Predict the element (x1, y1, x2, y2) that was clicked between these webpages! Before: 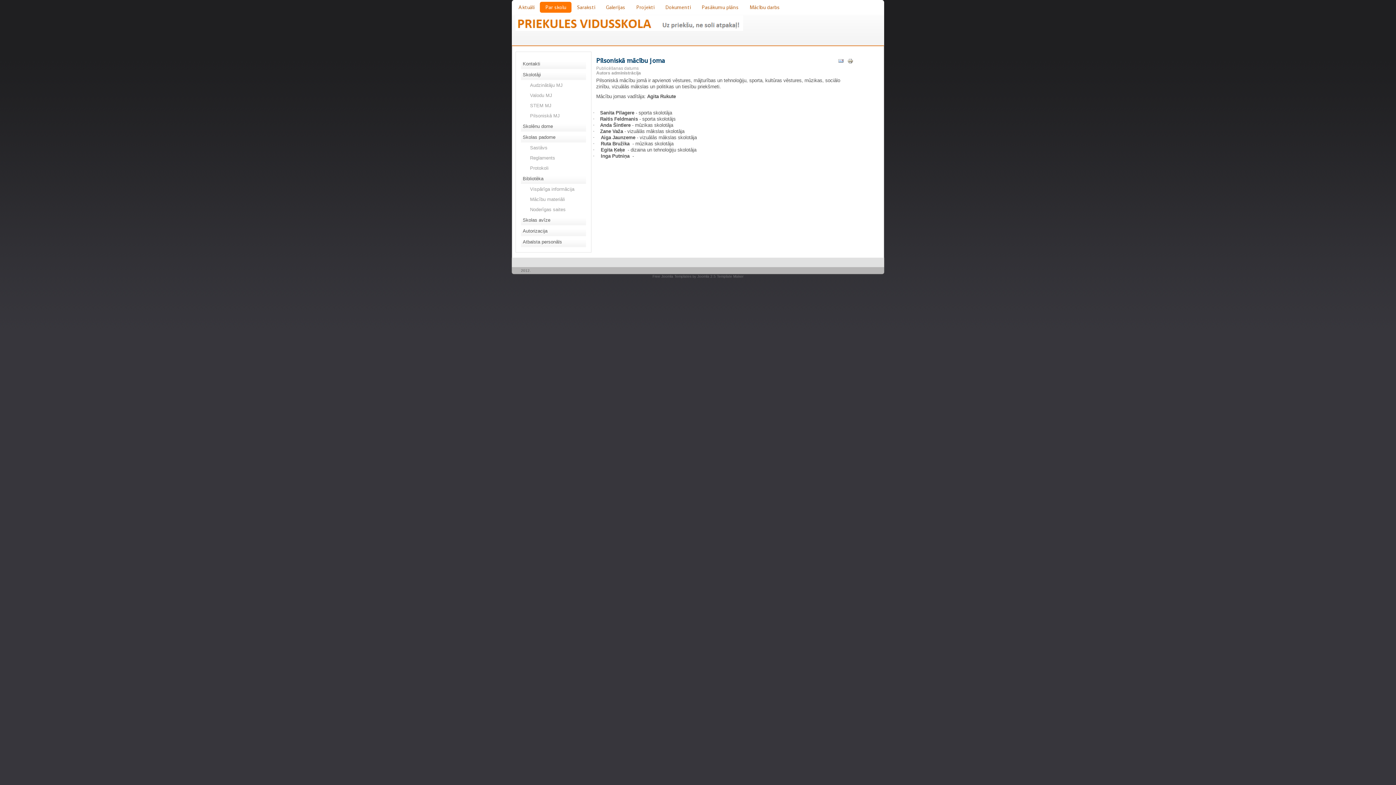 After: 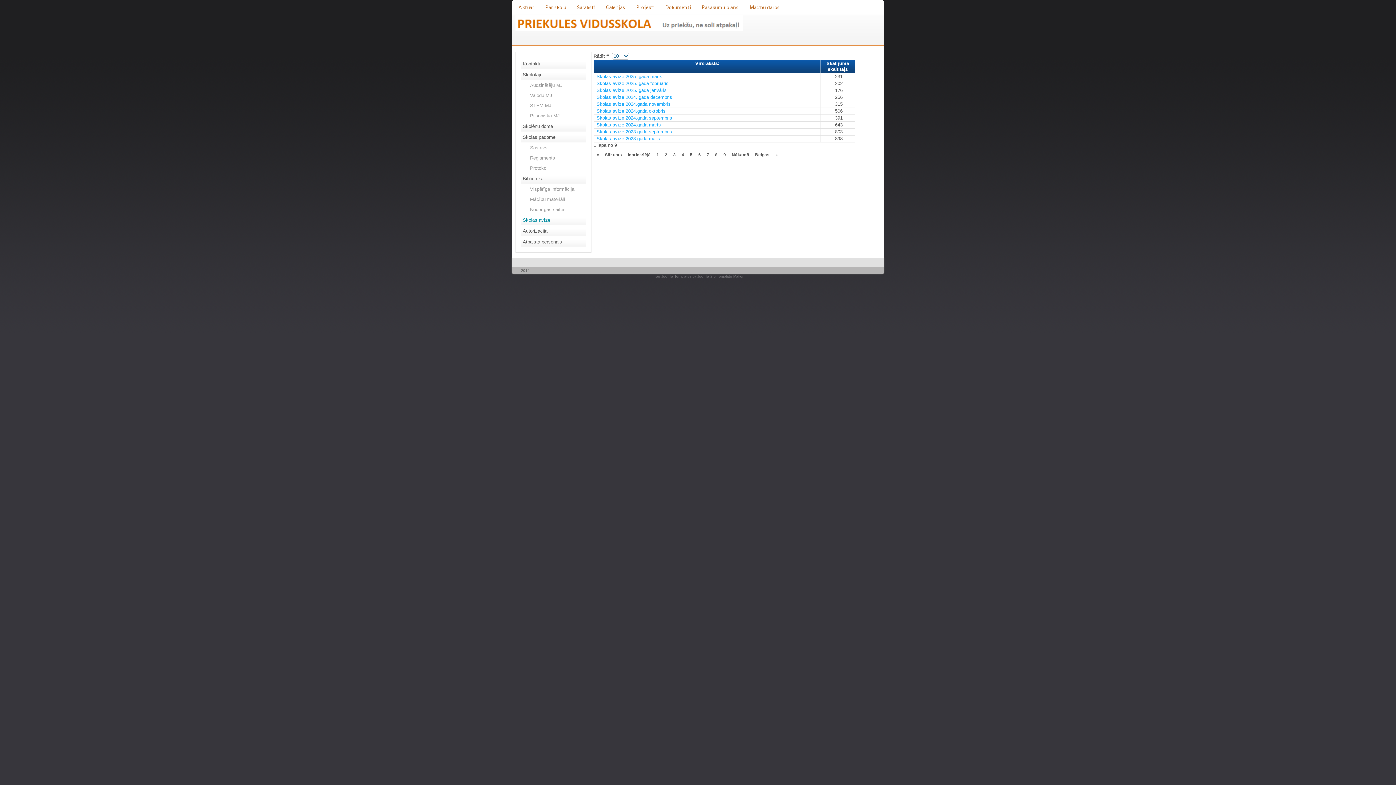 Action: bbox: (520, 214, 586, 225) label: Skolas avīze